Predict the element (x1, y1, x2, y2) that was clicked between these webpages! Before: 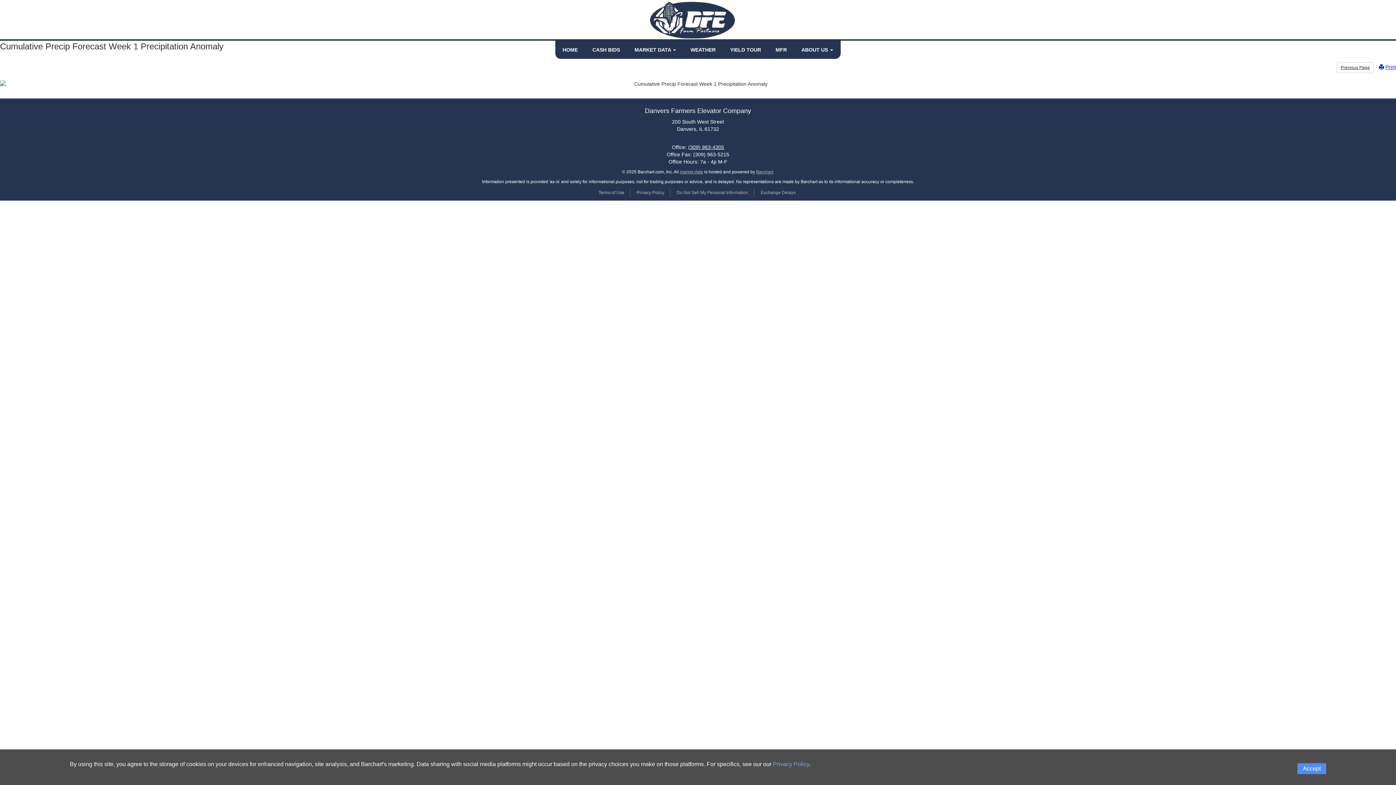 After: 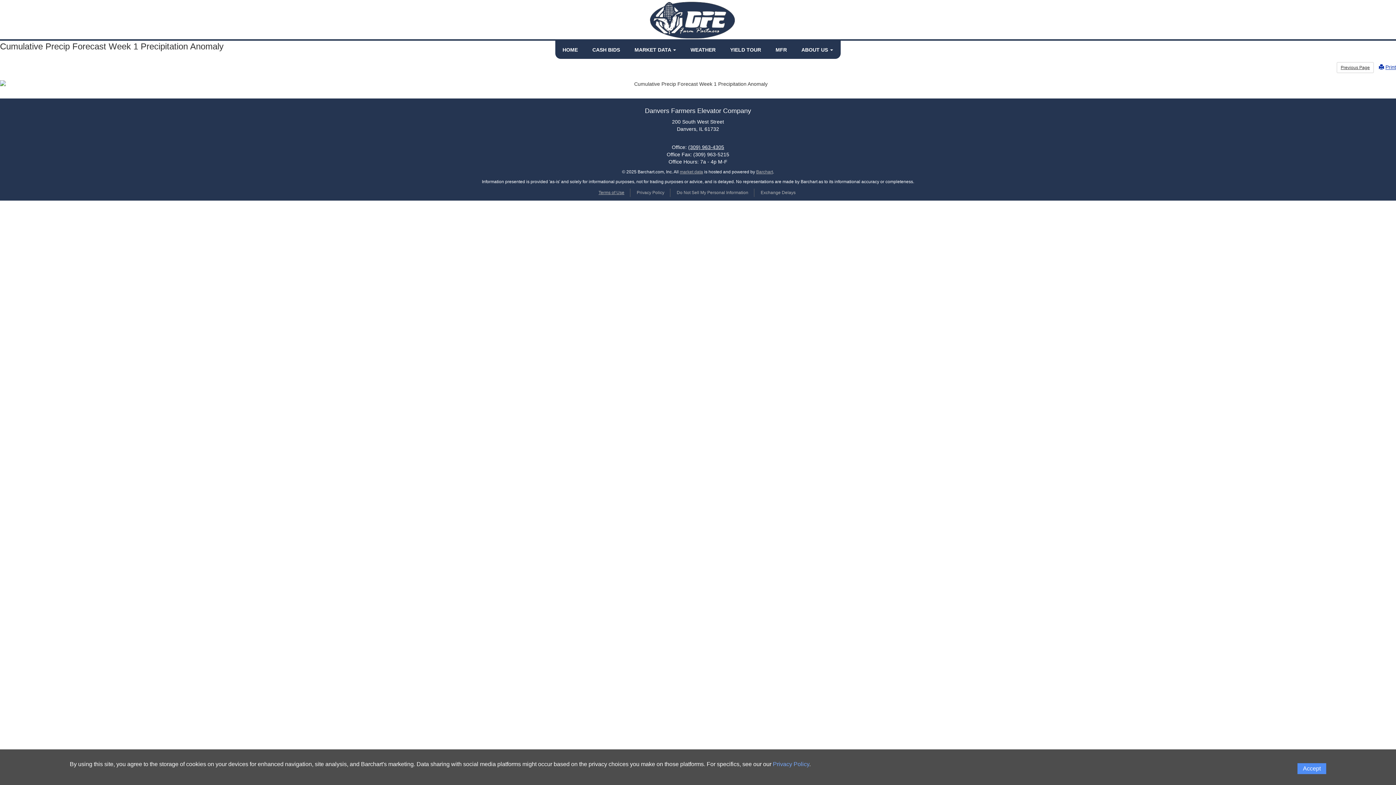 Action: bbox: (598, 190, 624, 195) label: Terms of Use